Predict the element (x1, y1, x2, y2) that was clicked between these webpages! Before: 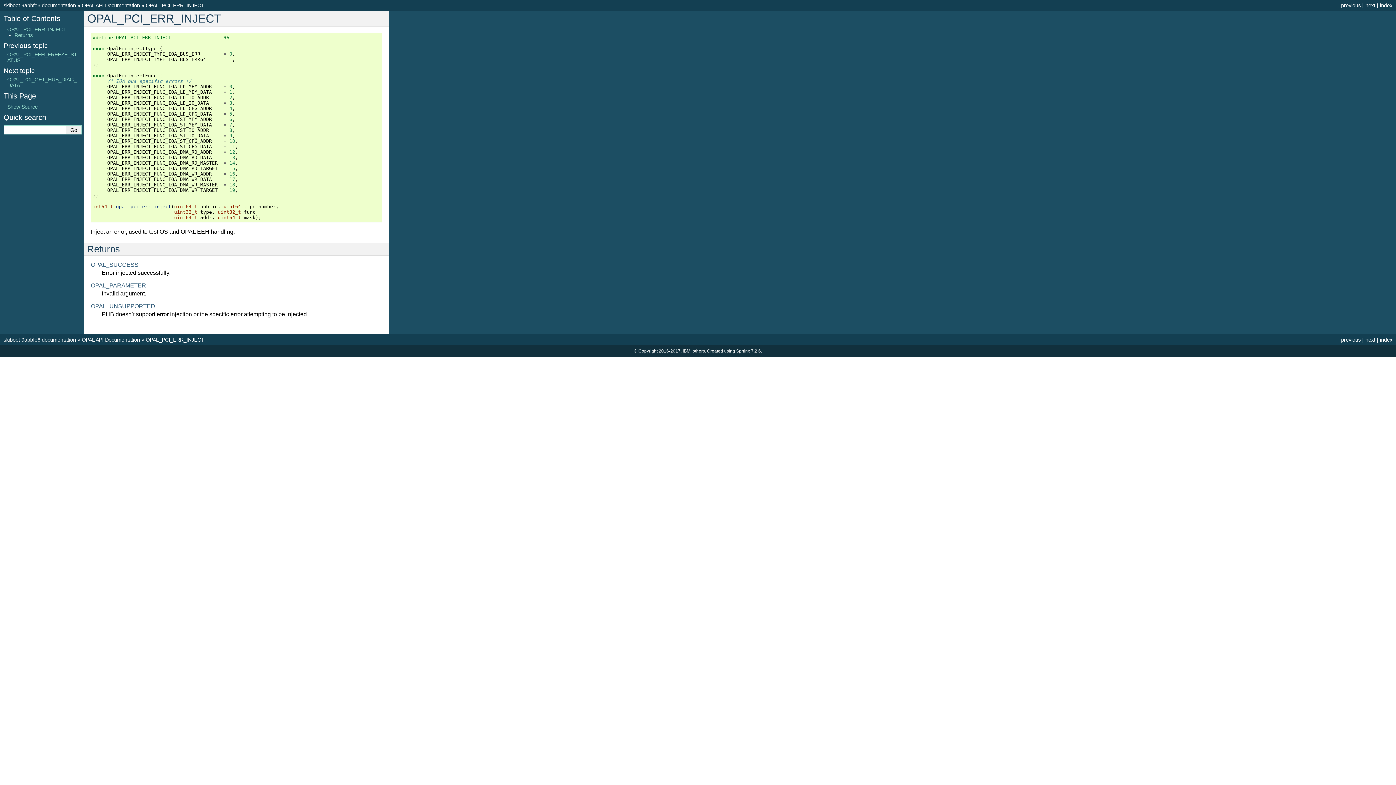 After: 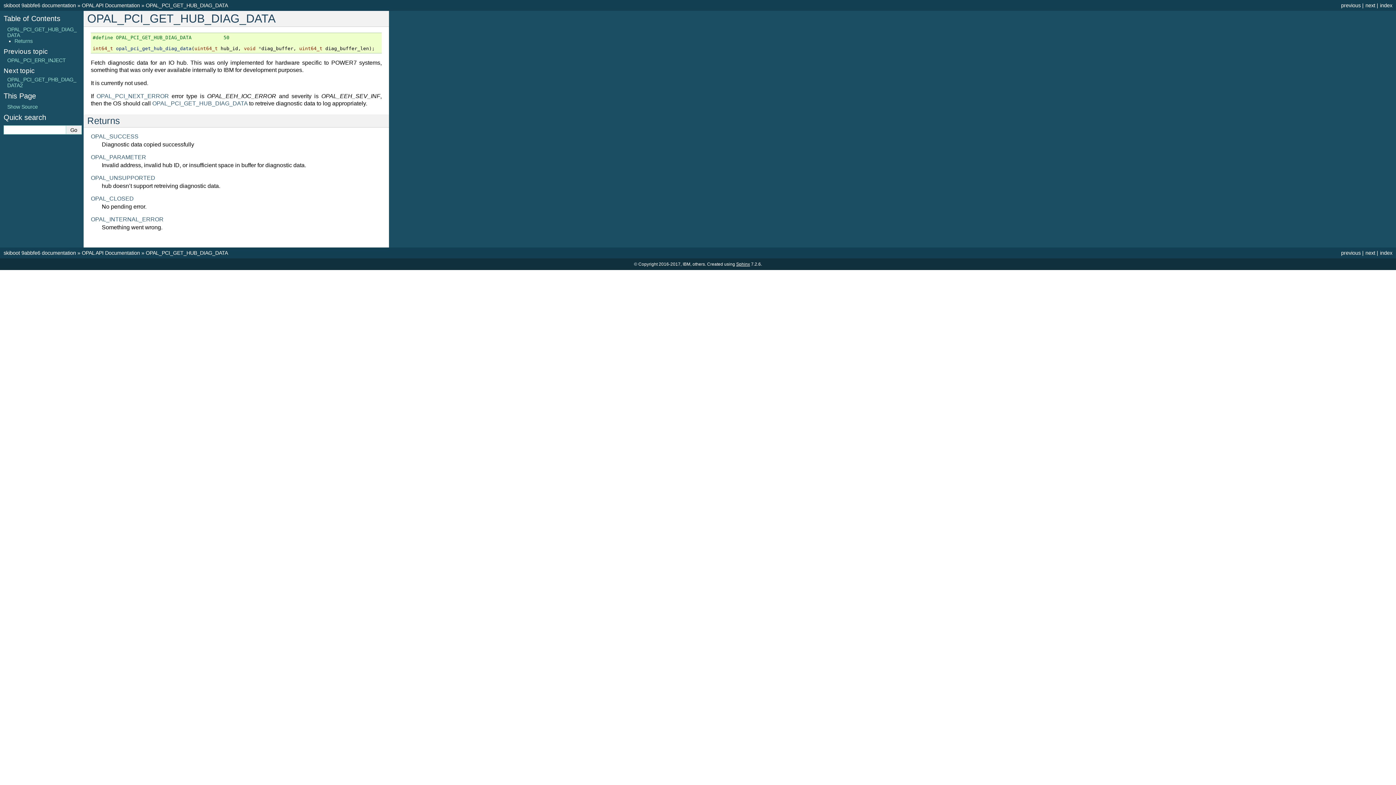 Action: bbox: (1365, 337, 1375, 342) label: next